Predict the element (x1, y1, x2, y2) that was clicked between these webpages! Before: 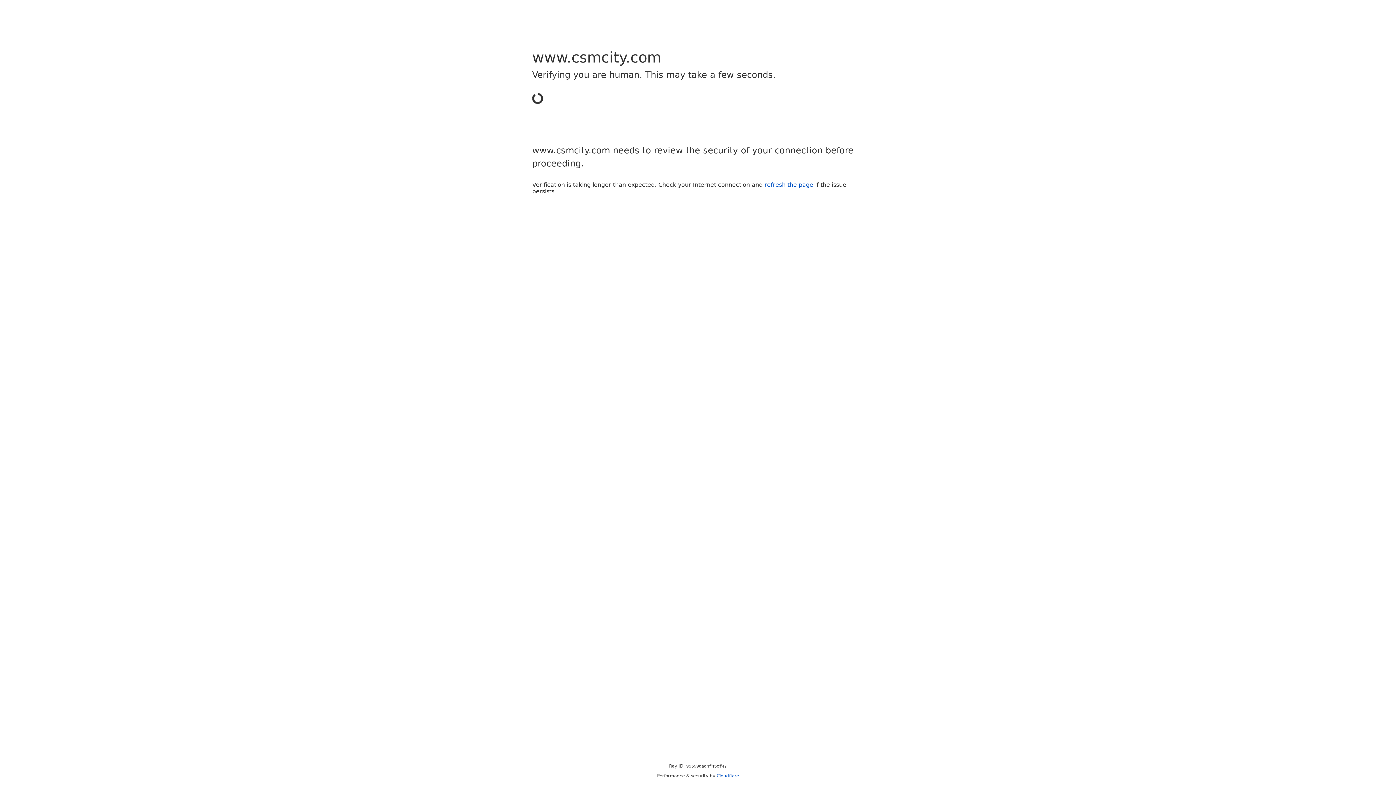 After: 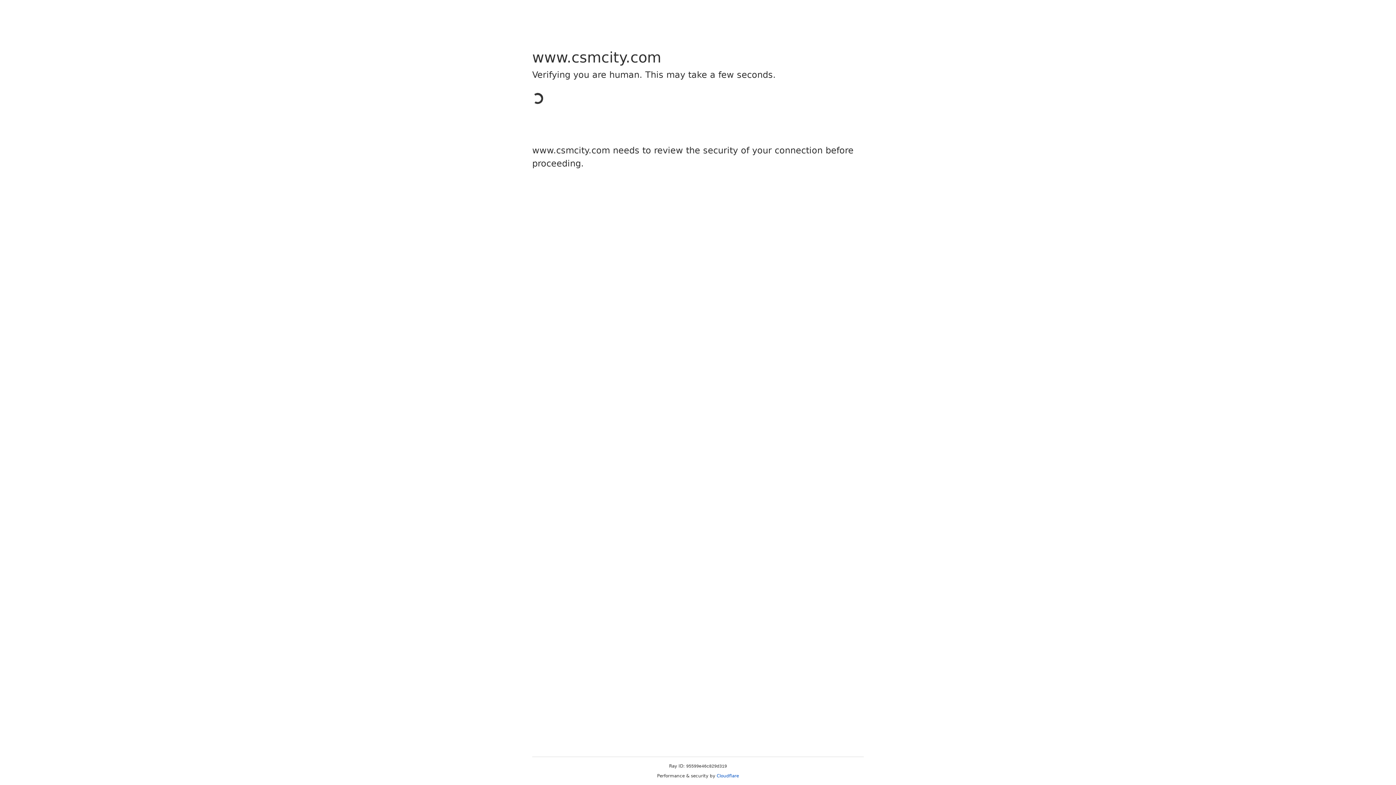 Action: label: Cloudflare bbox: (716, 773, 739, 778)